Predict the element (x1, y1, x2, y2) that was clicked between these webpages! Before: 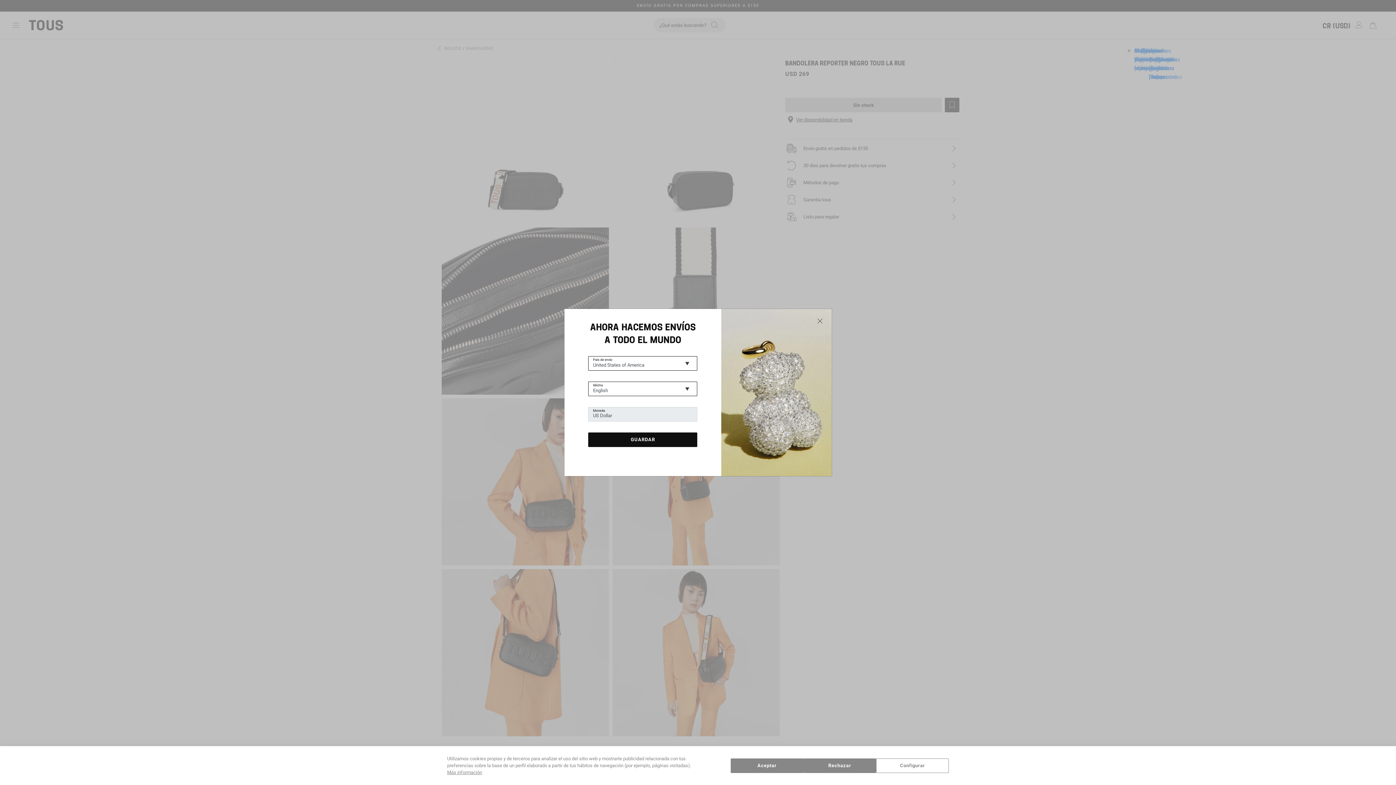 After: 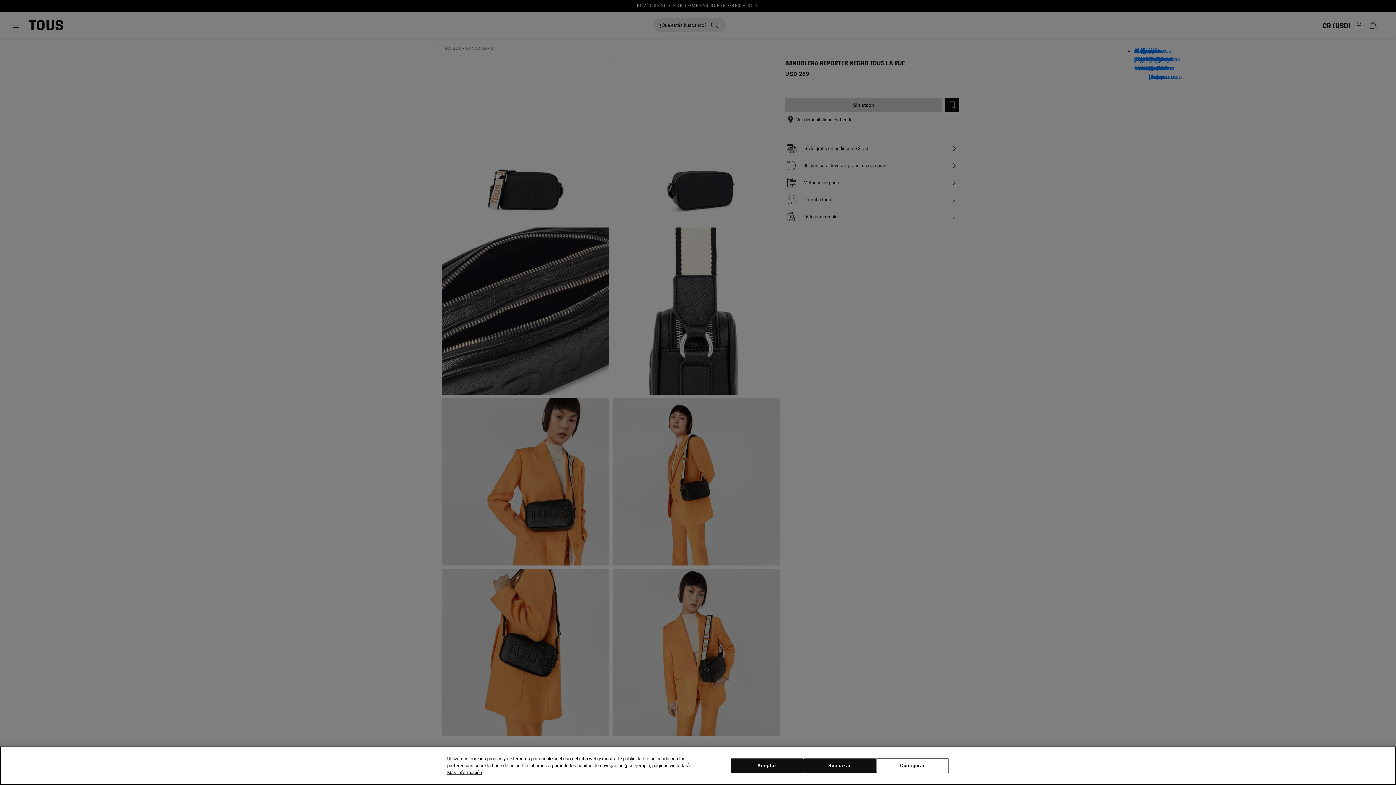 Action: bbox: (807, 328, 829, 343)